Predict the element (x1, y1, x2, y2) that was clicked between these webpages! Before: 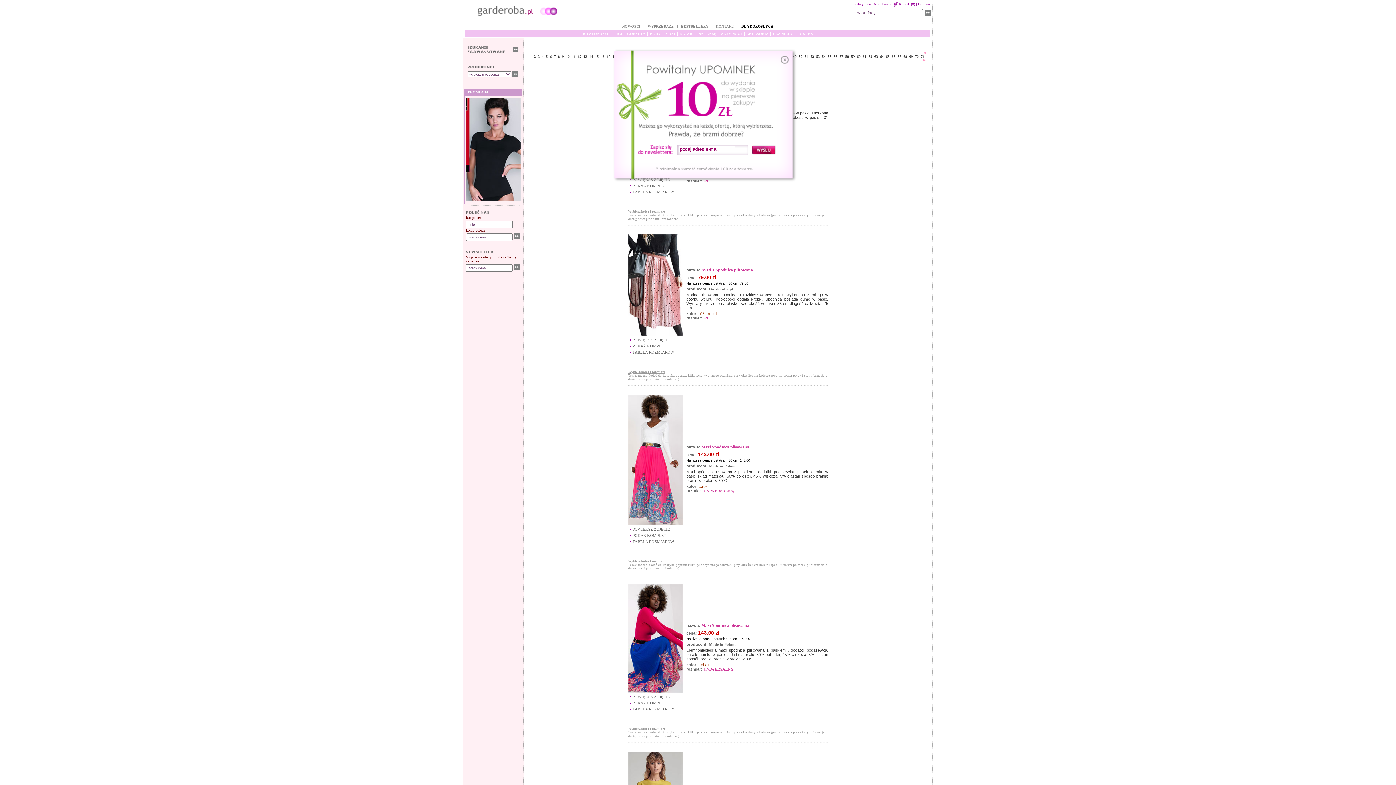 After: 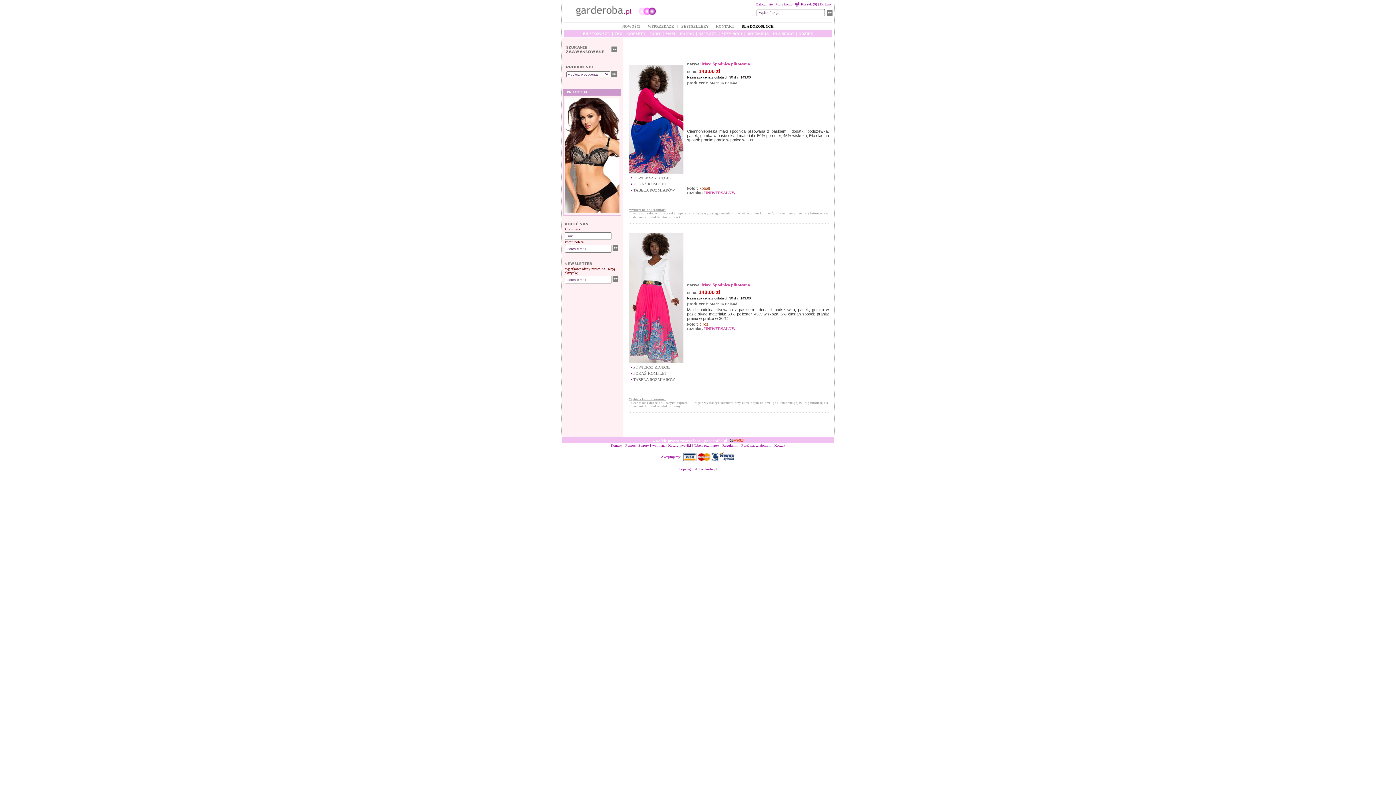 Action: label: POKAŻ KOMPLET bbox: (632, 533, 666, 537)